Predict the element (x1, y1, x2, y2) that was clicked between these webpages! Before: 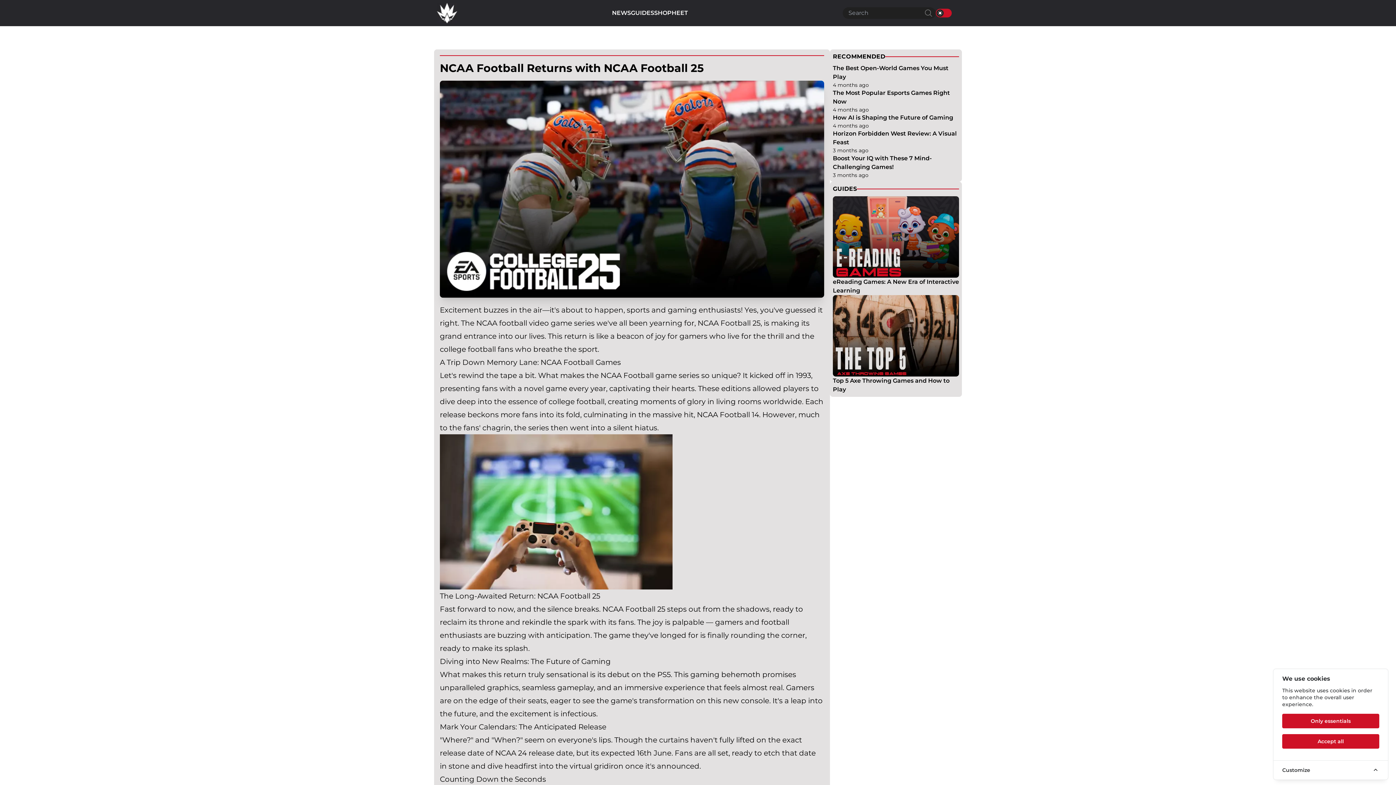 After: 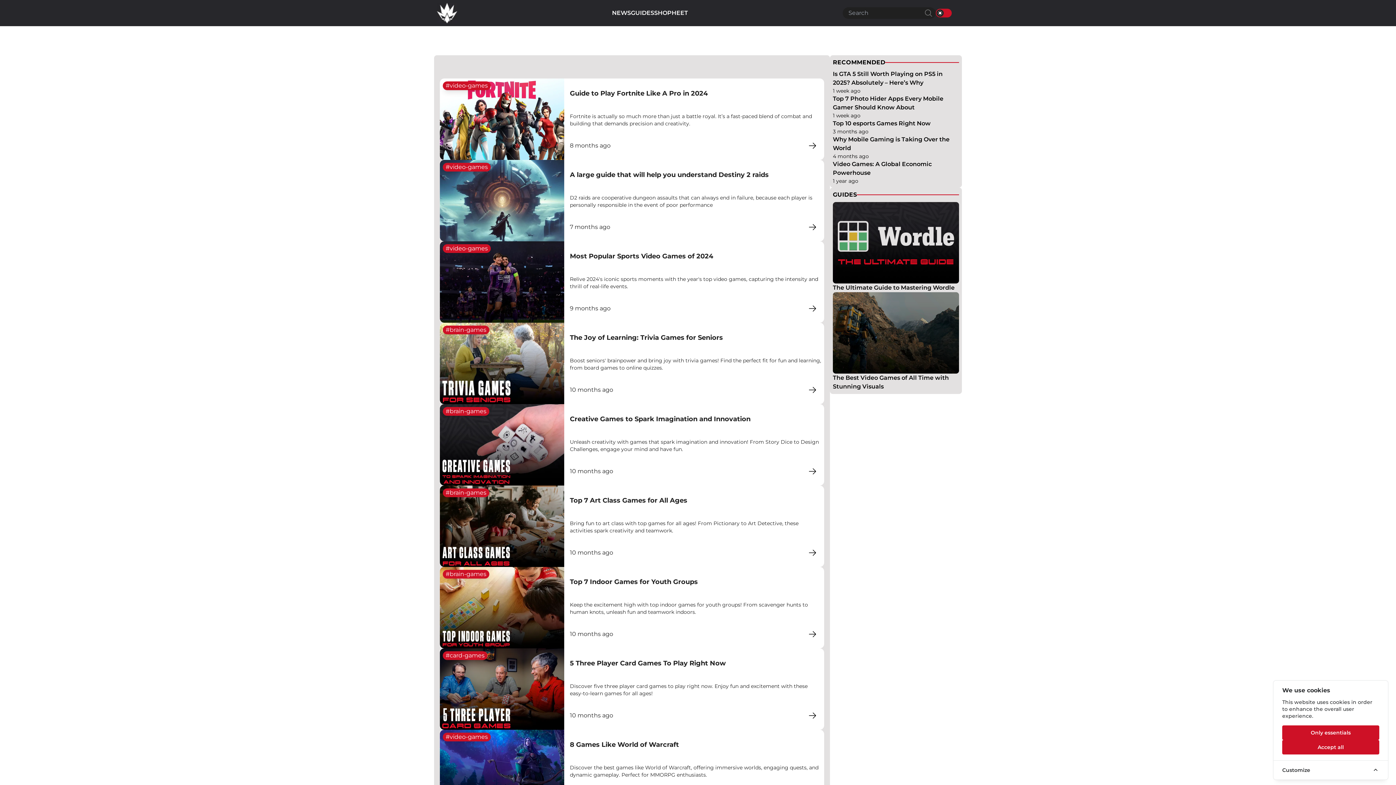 Action: bbox: (922, 7, 934, 18)